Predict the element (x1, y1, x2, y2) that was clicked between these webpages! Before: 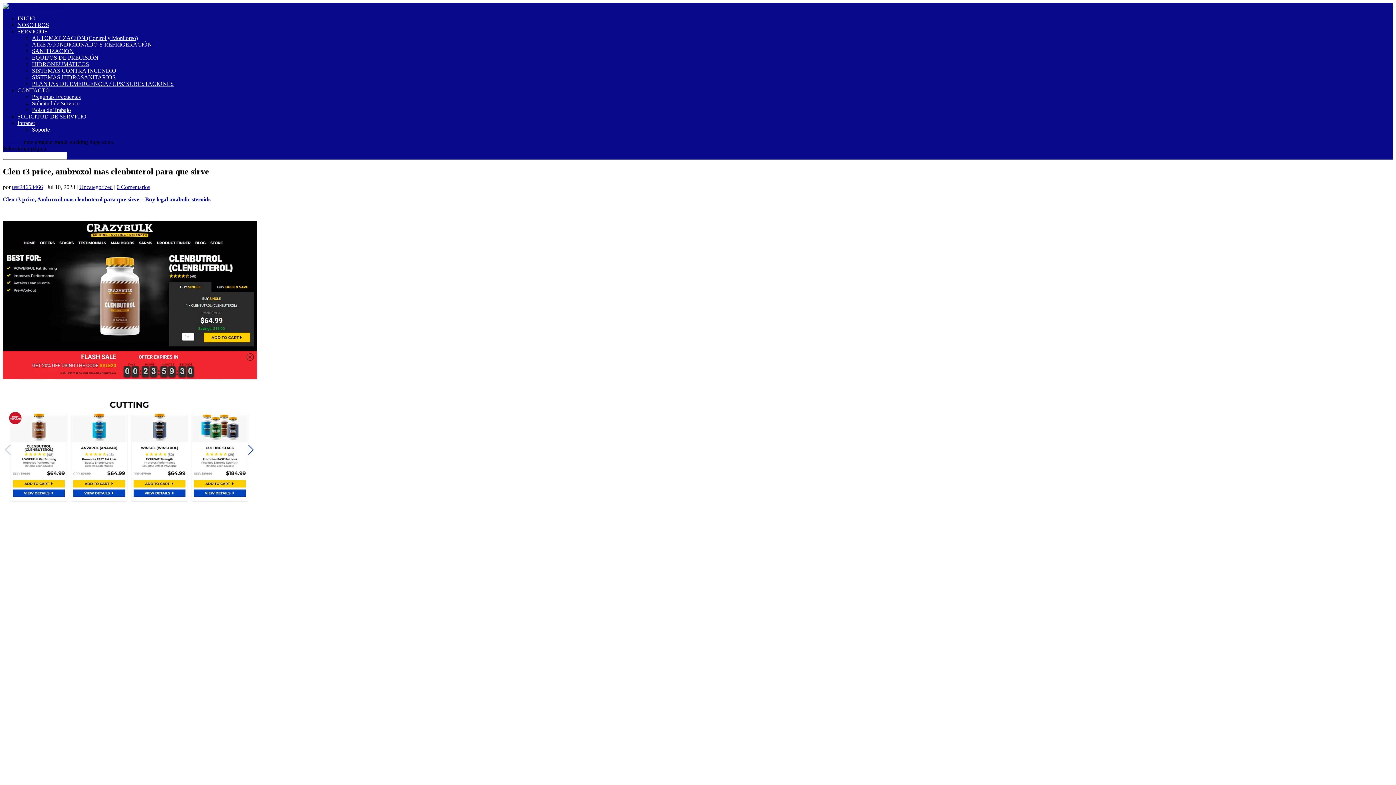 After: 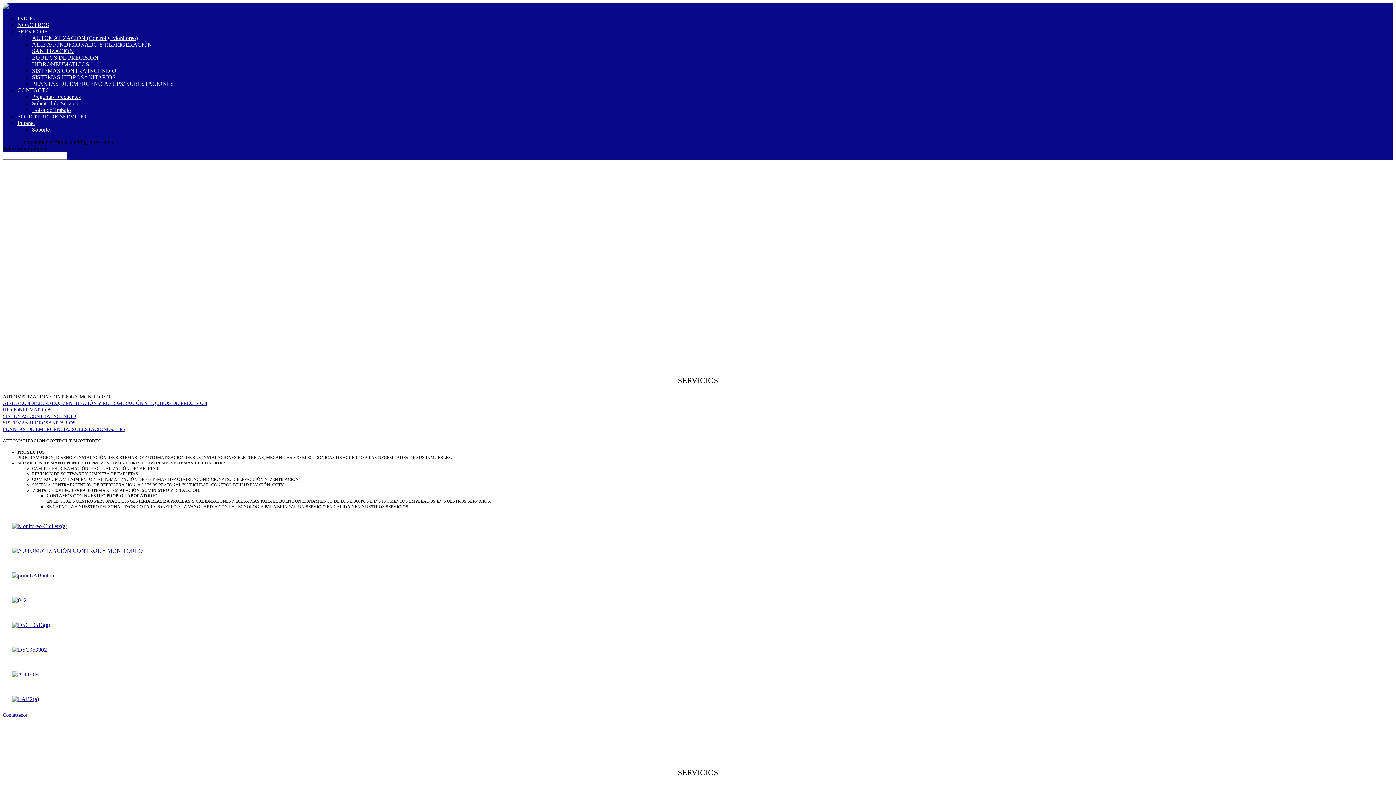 Action: bbox: (32, 61, 89, 67) label: HIDRONEUMATICOS